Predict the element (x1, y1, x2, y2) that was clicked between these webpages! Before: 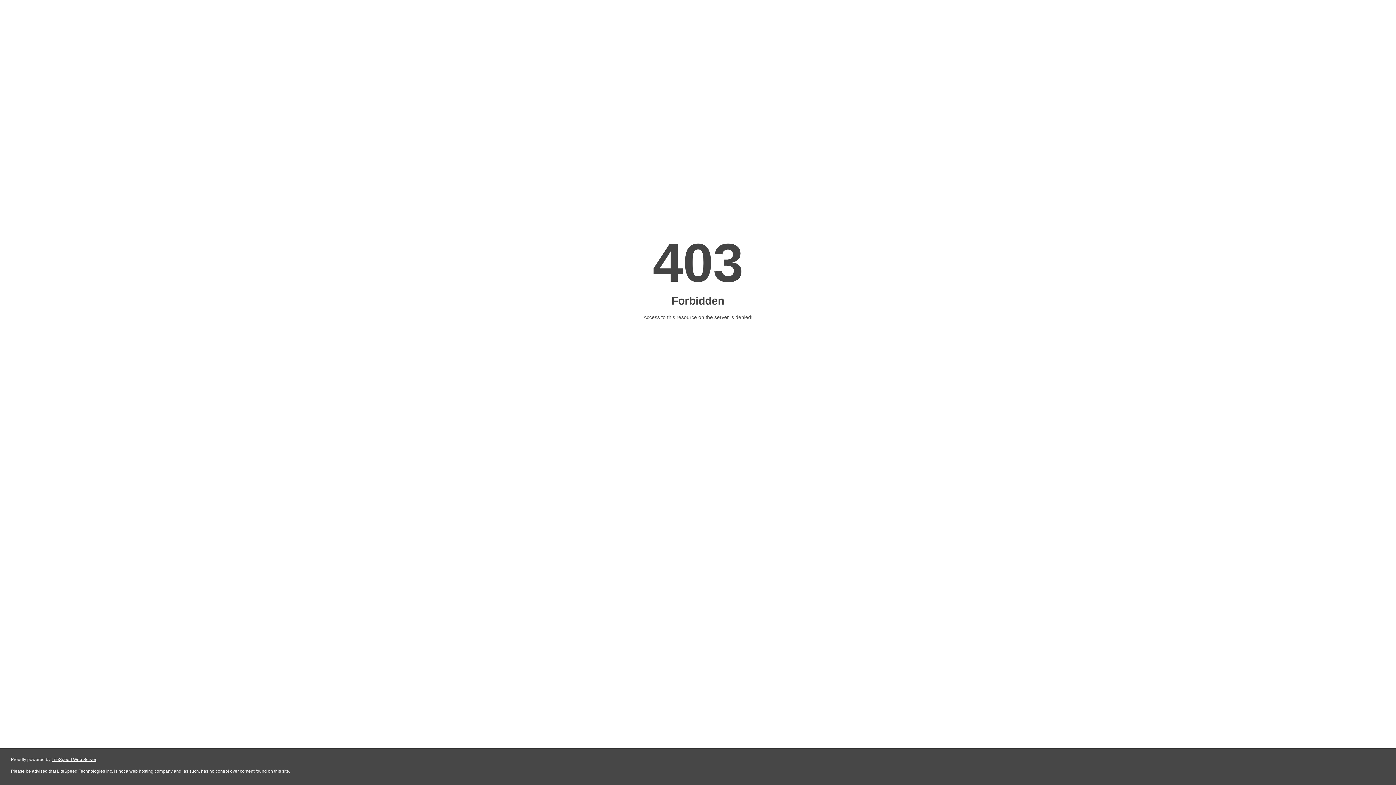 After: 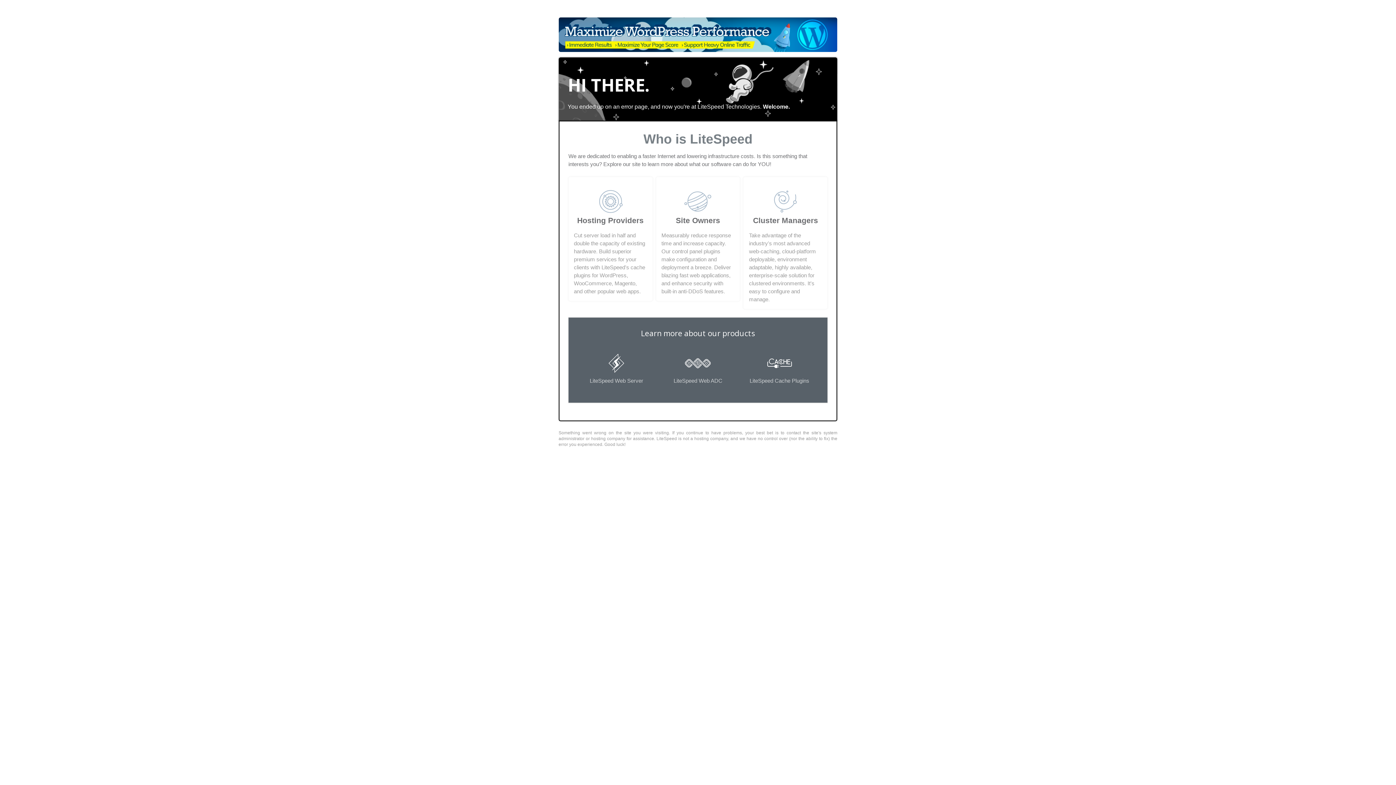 Action: bbox: (51, 757, 96, 762) label: LiteSpeed Web Server